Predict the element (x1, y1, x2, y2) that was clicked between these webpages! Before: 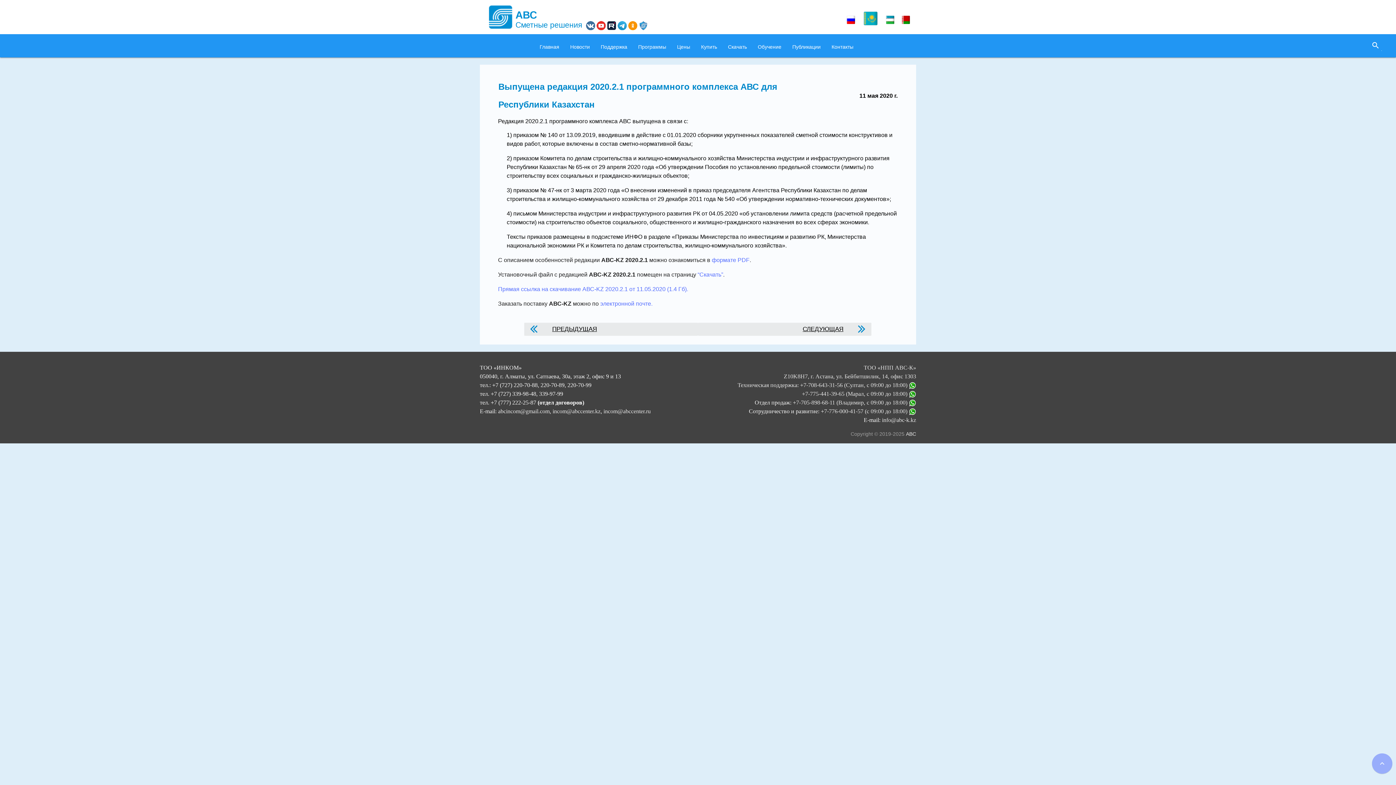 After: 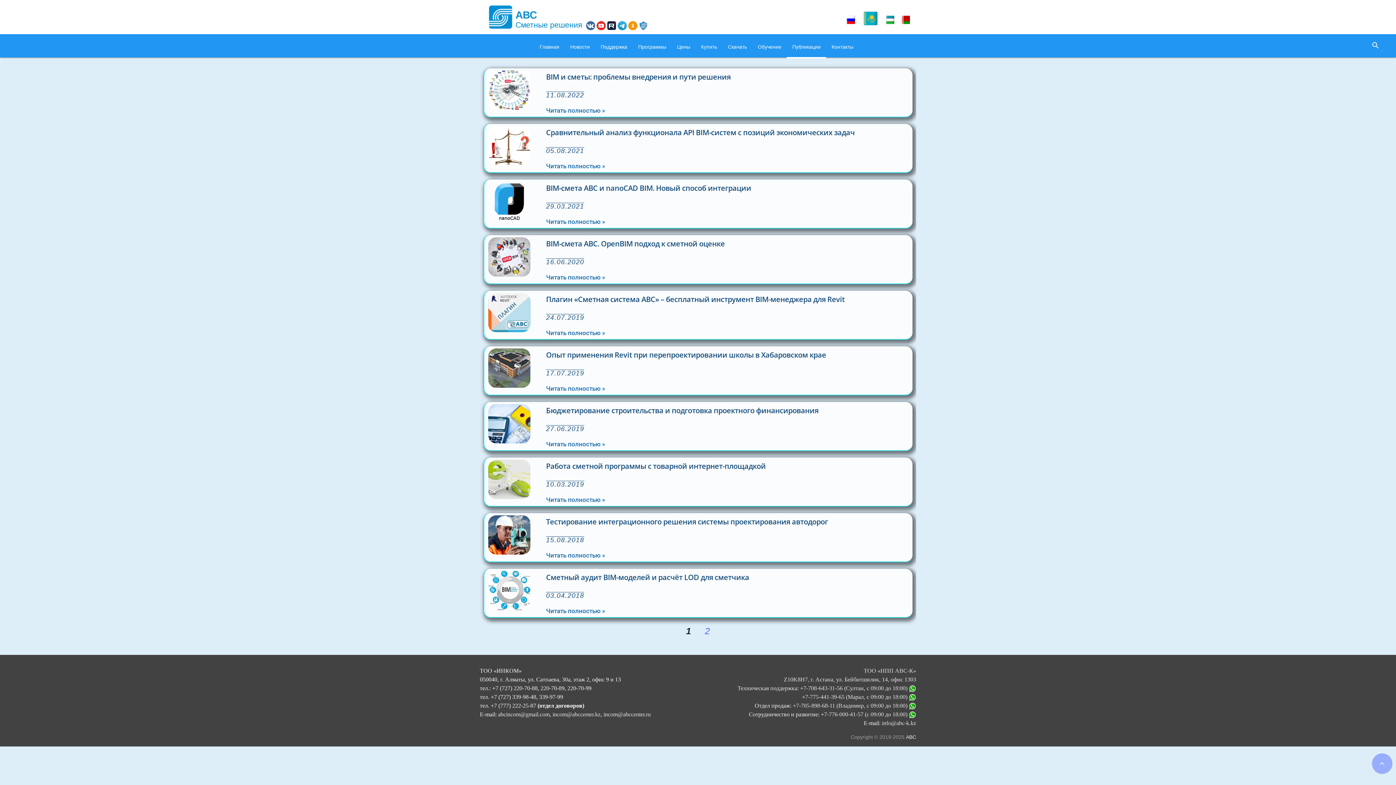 Action: bbox: (787, 42, 826, 57) label: Публикации